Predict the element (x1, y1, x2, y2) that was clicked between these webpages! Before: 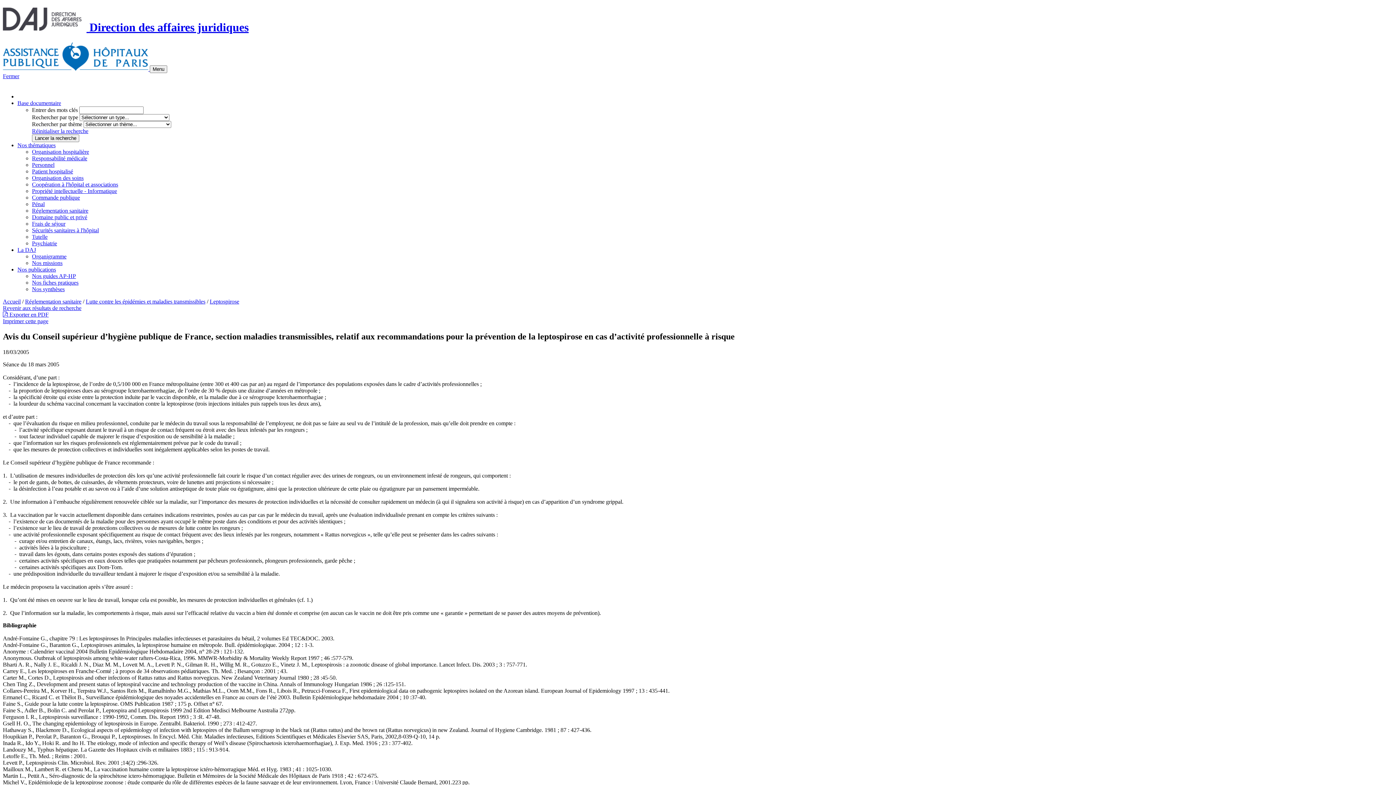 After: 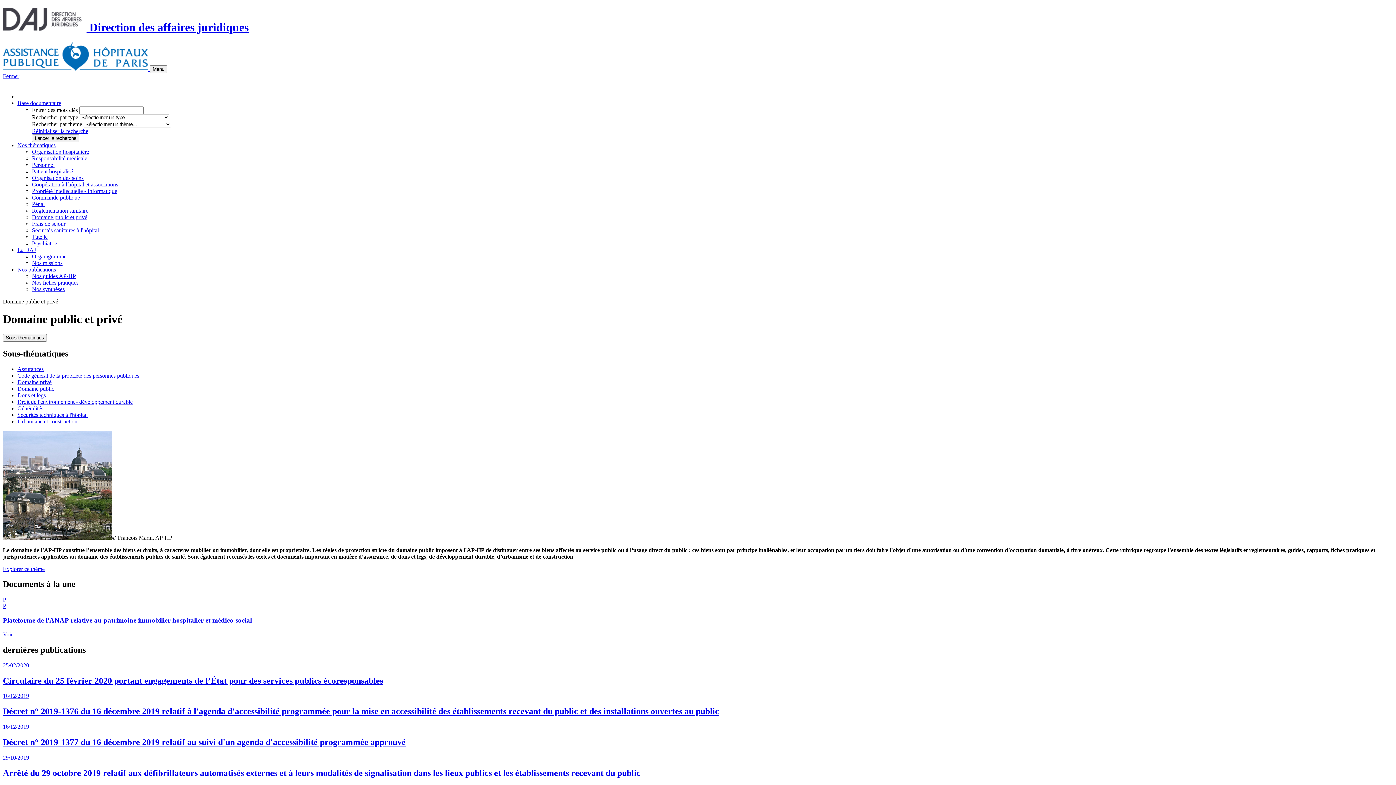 Action: label: Domaine public et privé bbox: (32, 214, 87, 220)